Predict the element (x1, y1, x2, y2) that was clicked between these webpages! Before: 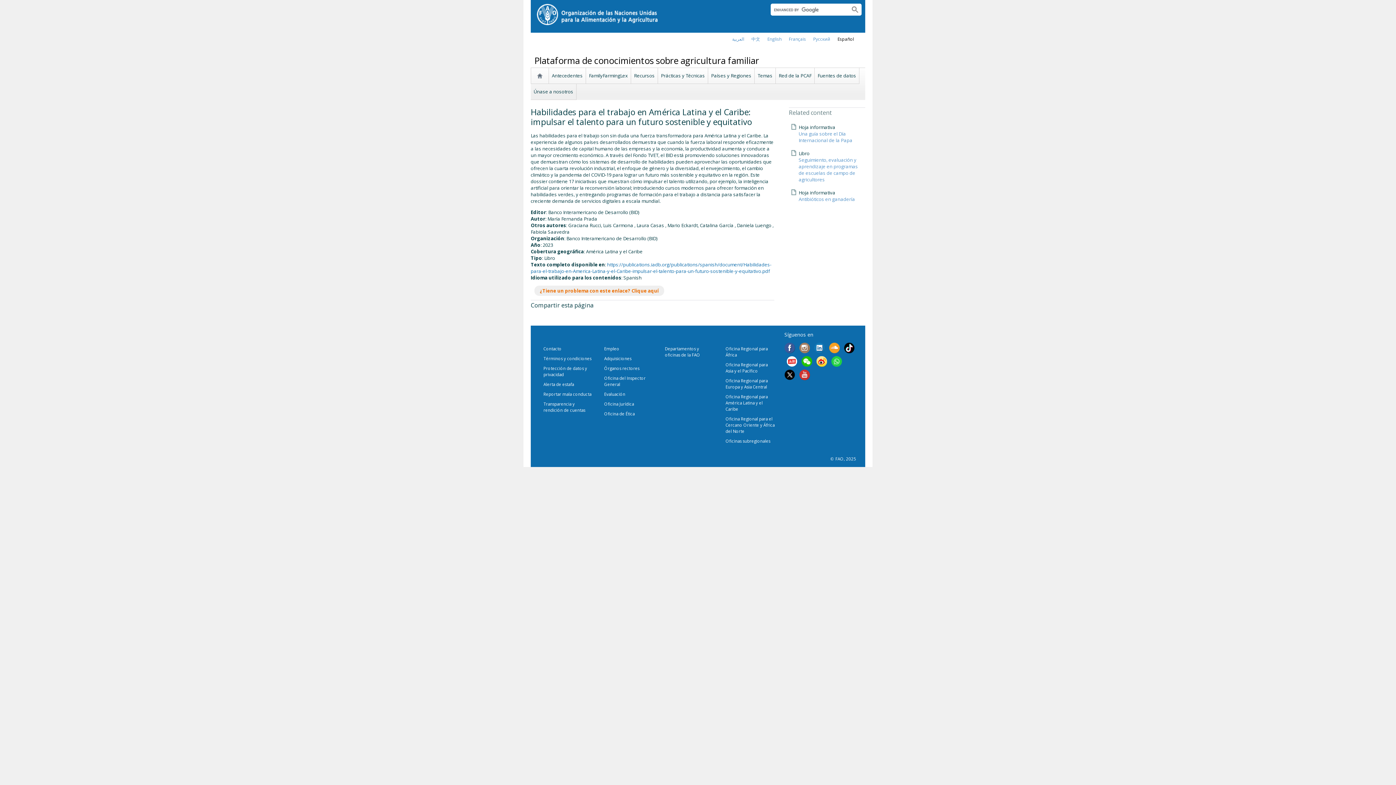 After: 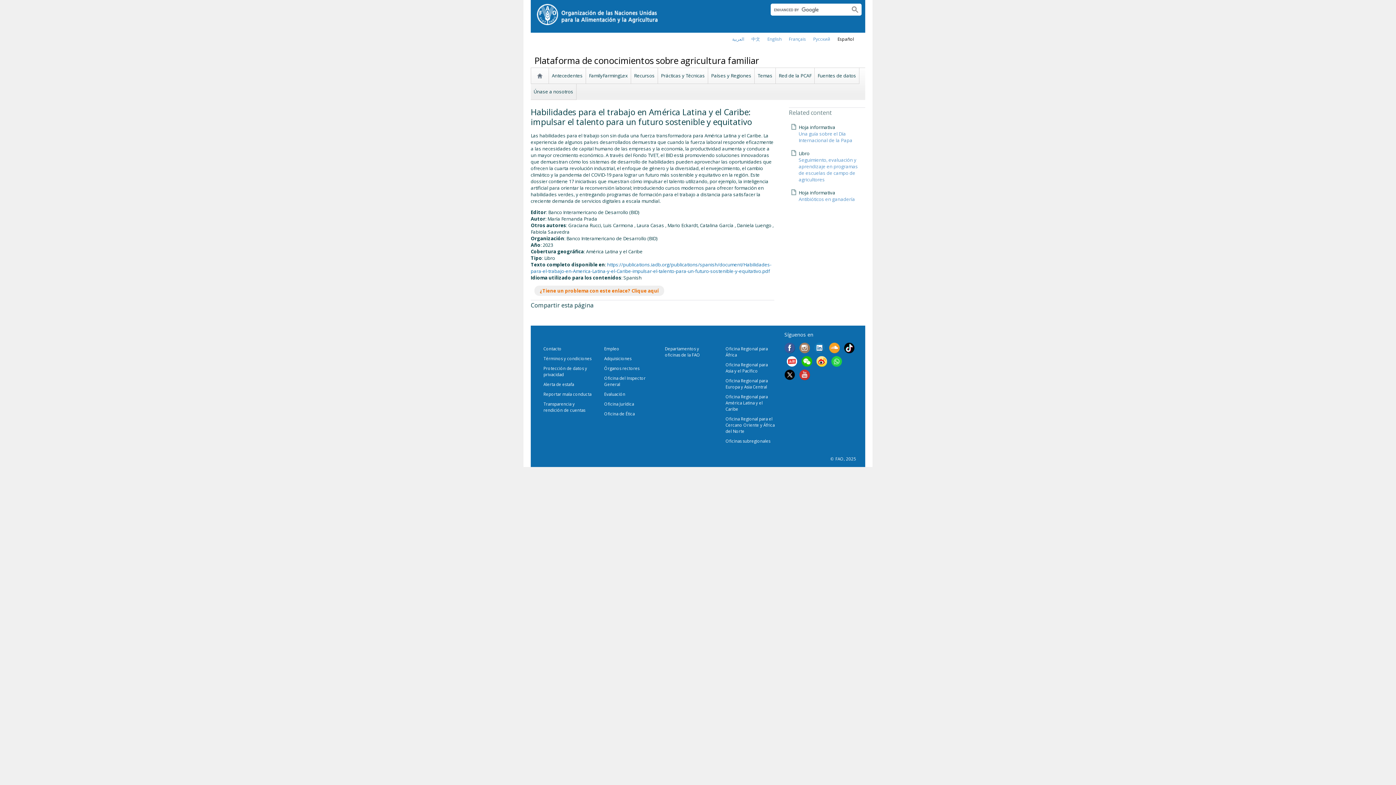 Action: bbox: (784, 372, 795, 379)